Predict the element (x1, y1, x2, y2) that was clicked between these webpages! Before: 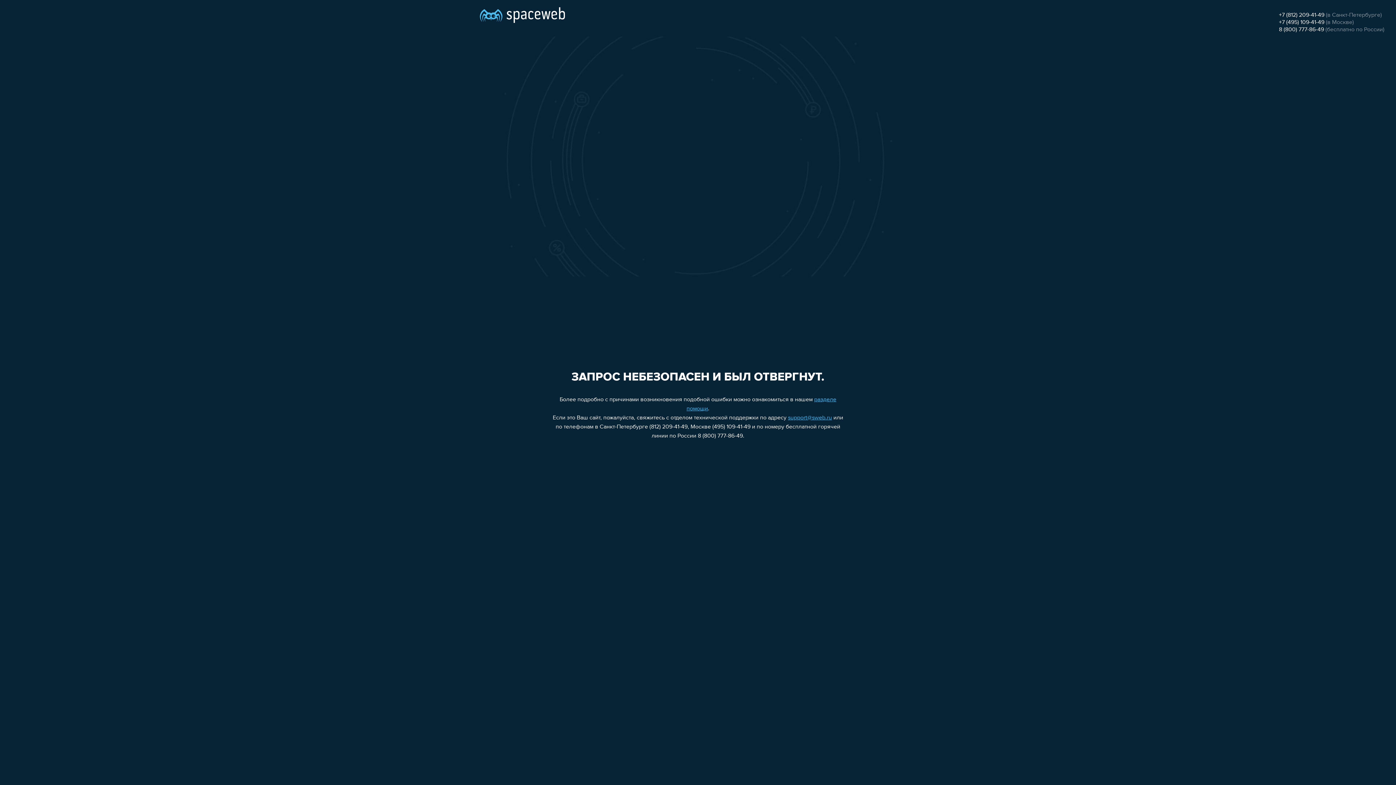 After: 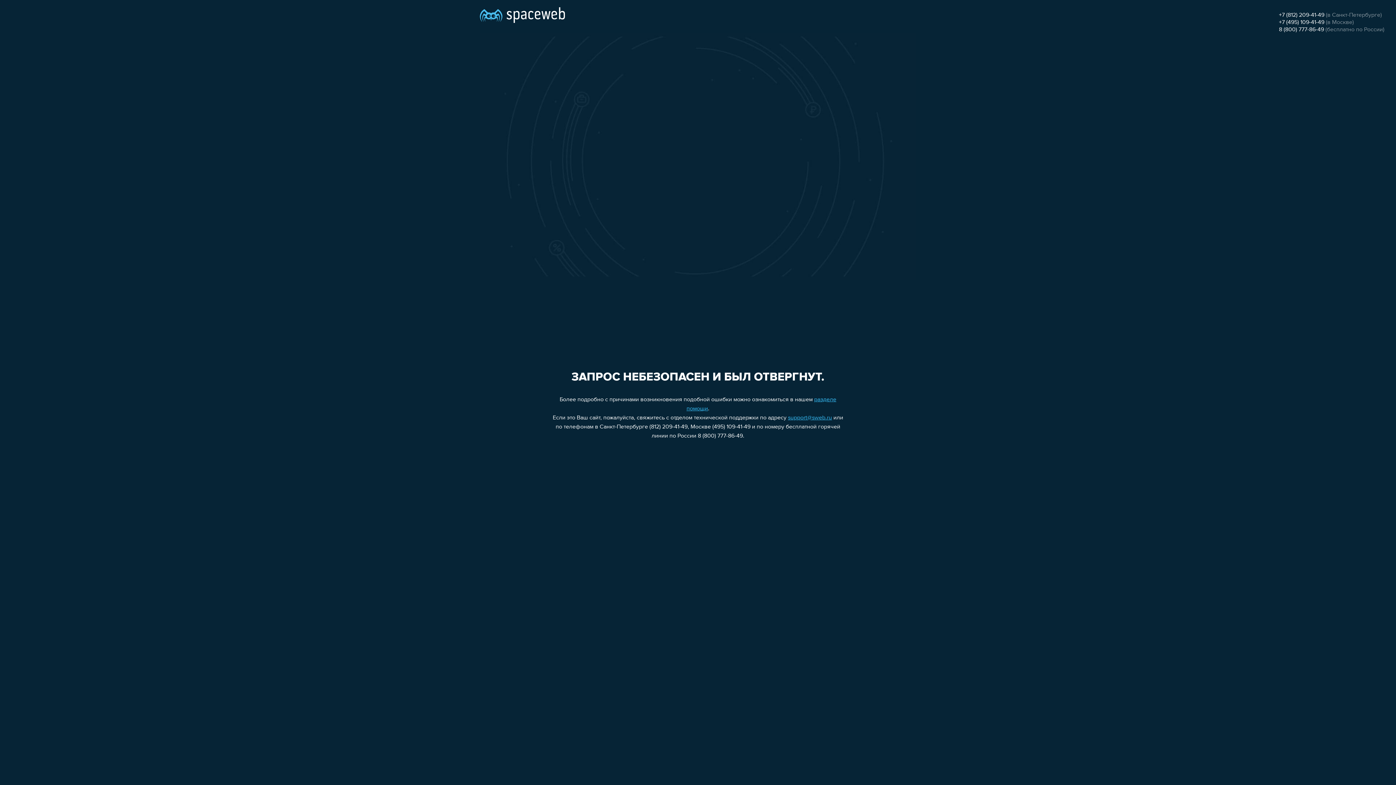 Action: label: +7 (812) 209-41-49 bbox: (1279, 12, 1324, 18)